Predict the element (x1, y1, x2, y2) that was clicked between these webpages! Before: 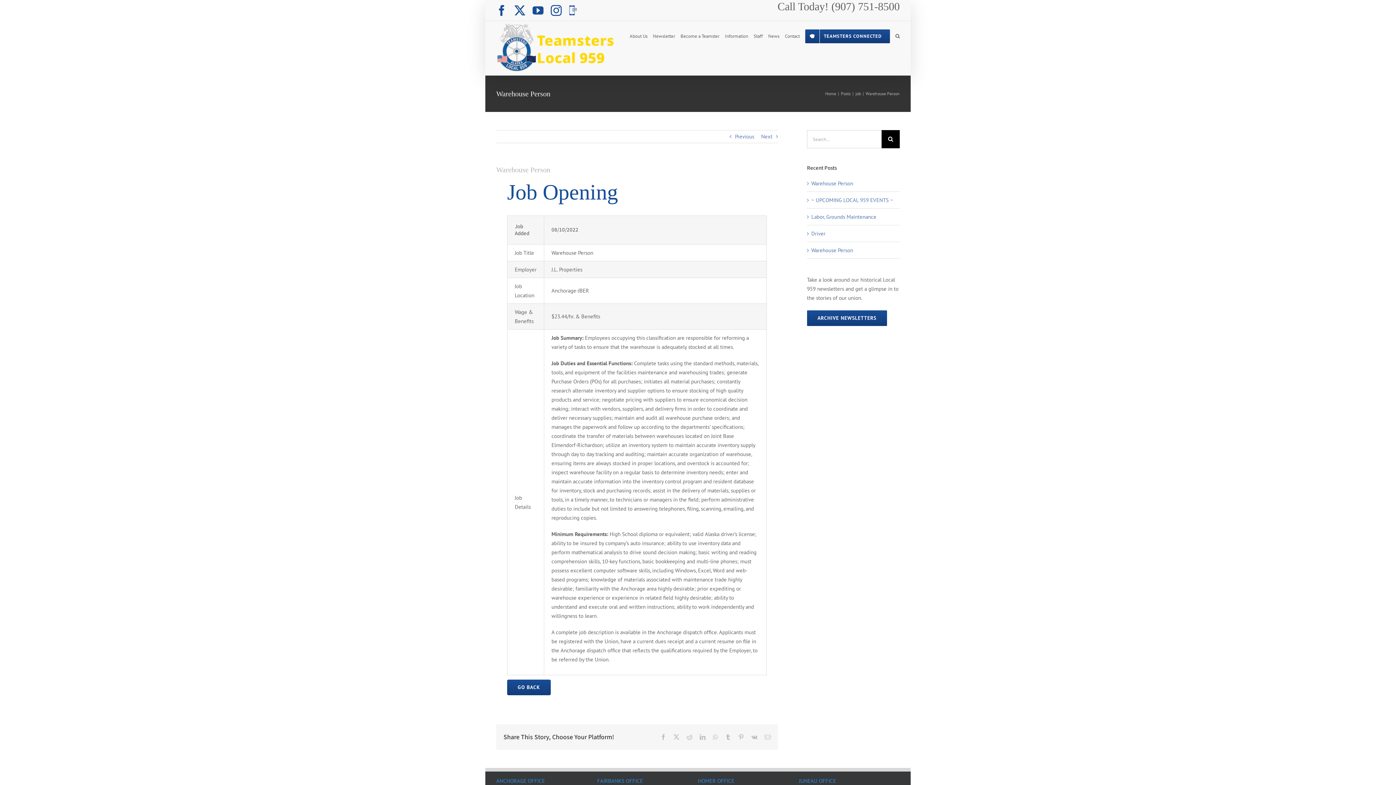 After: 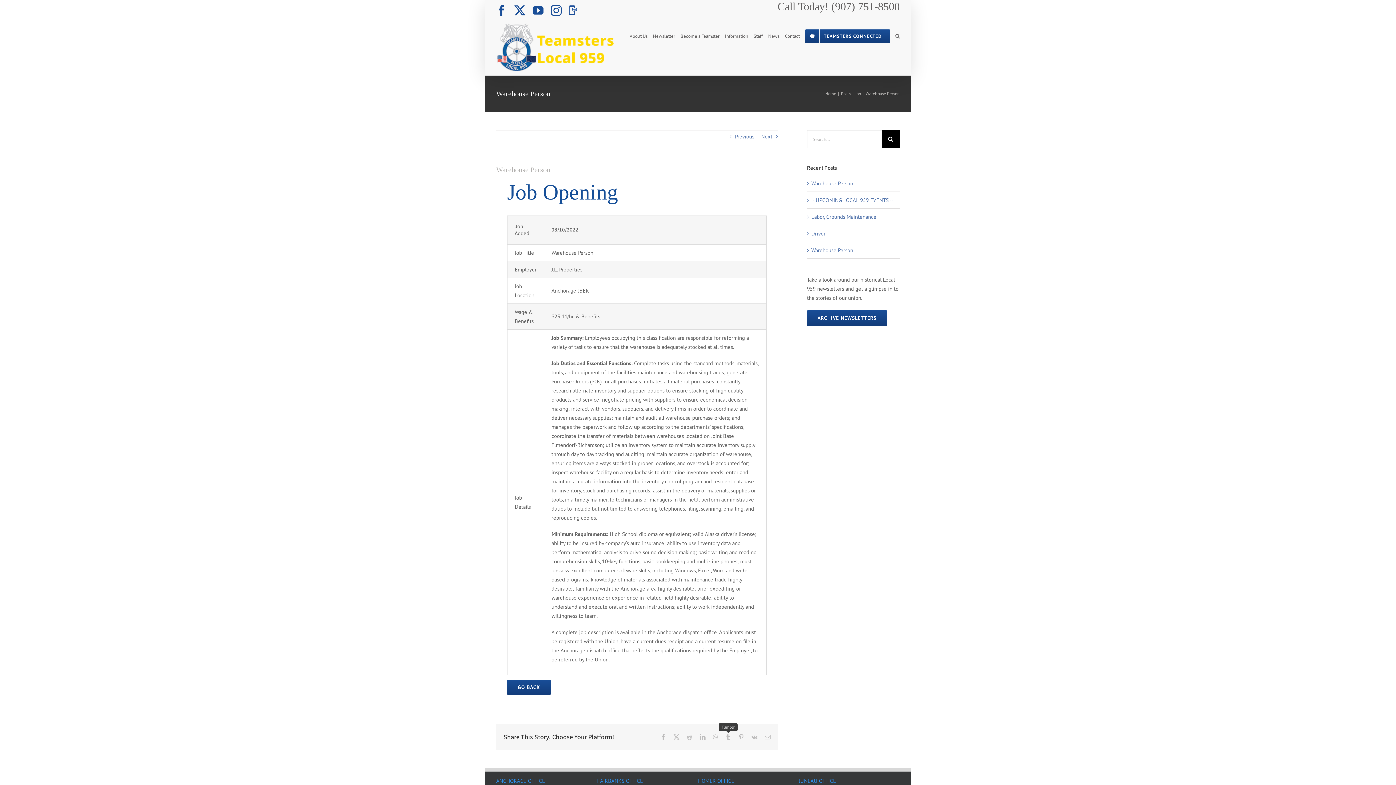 Action: bbox: (725, 734, 731, 740) label: Tumblr